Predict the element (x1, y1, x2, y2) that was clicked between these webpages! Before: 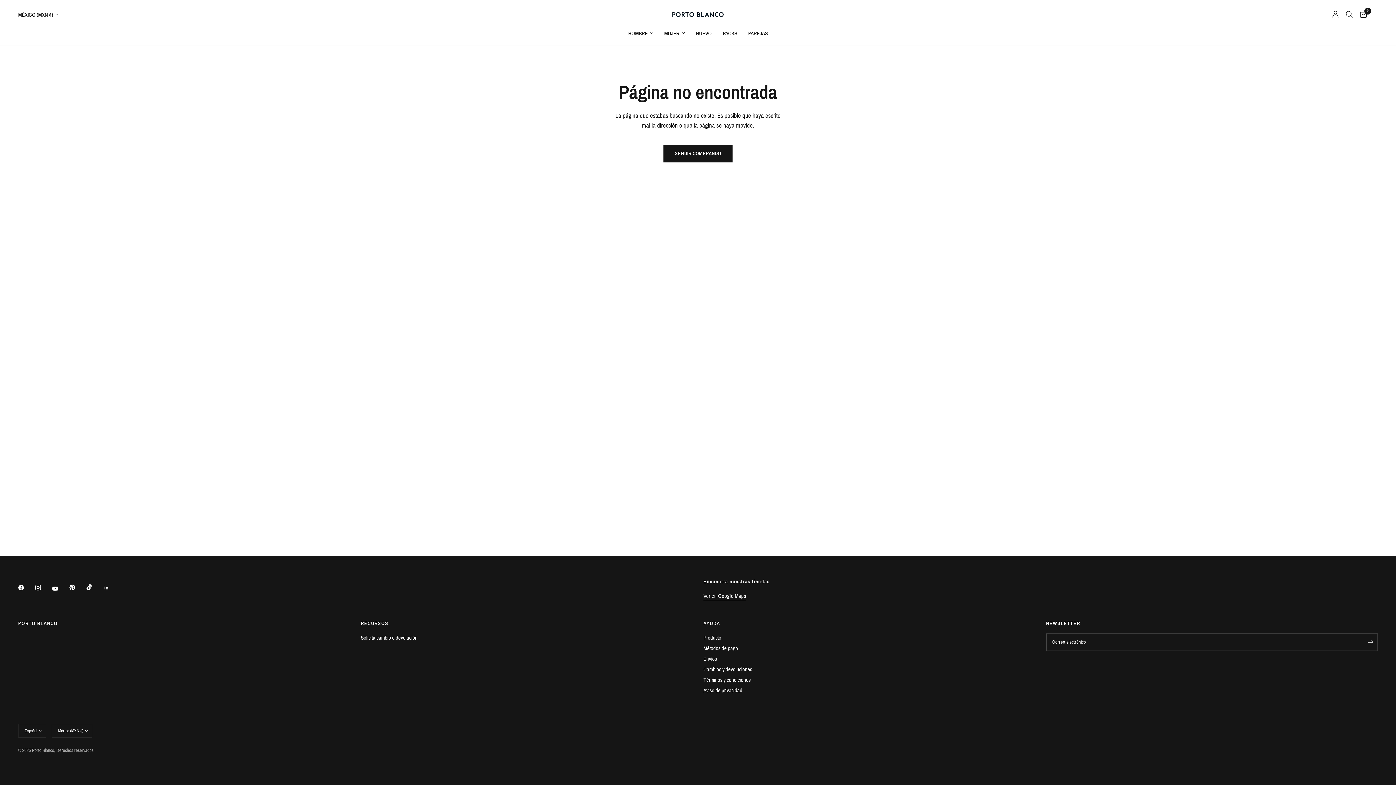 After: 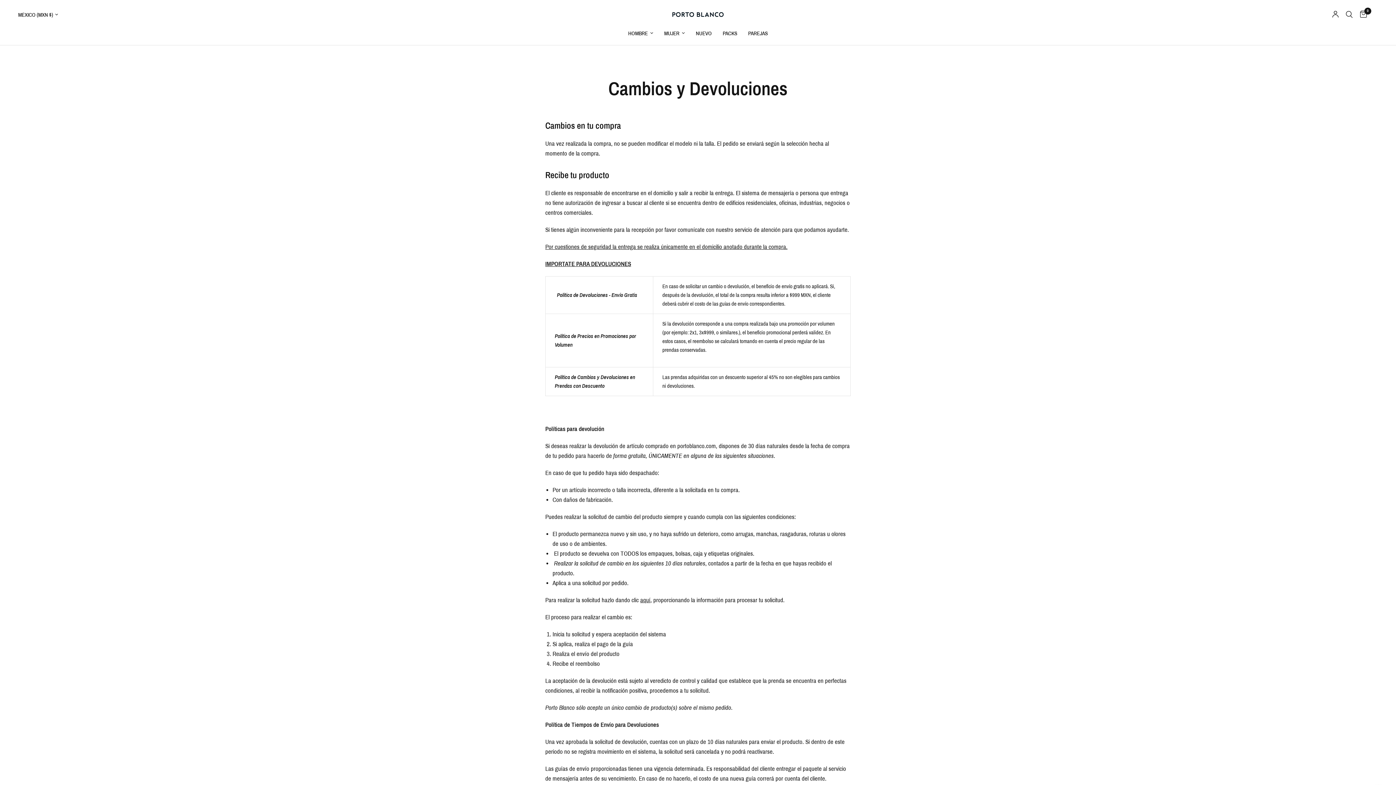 Action: bbox: (703, 666, 752, 672) label: Cambios y devoluciones